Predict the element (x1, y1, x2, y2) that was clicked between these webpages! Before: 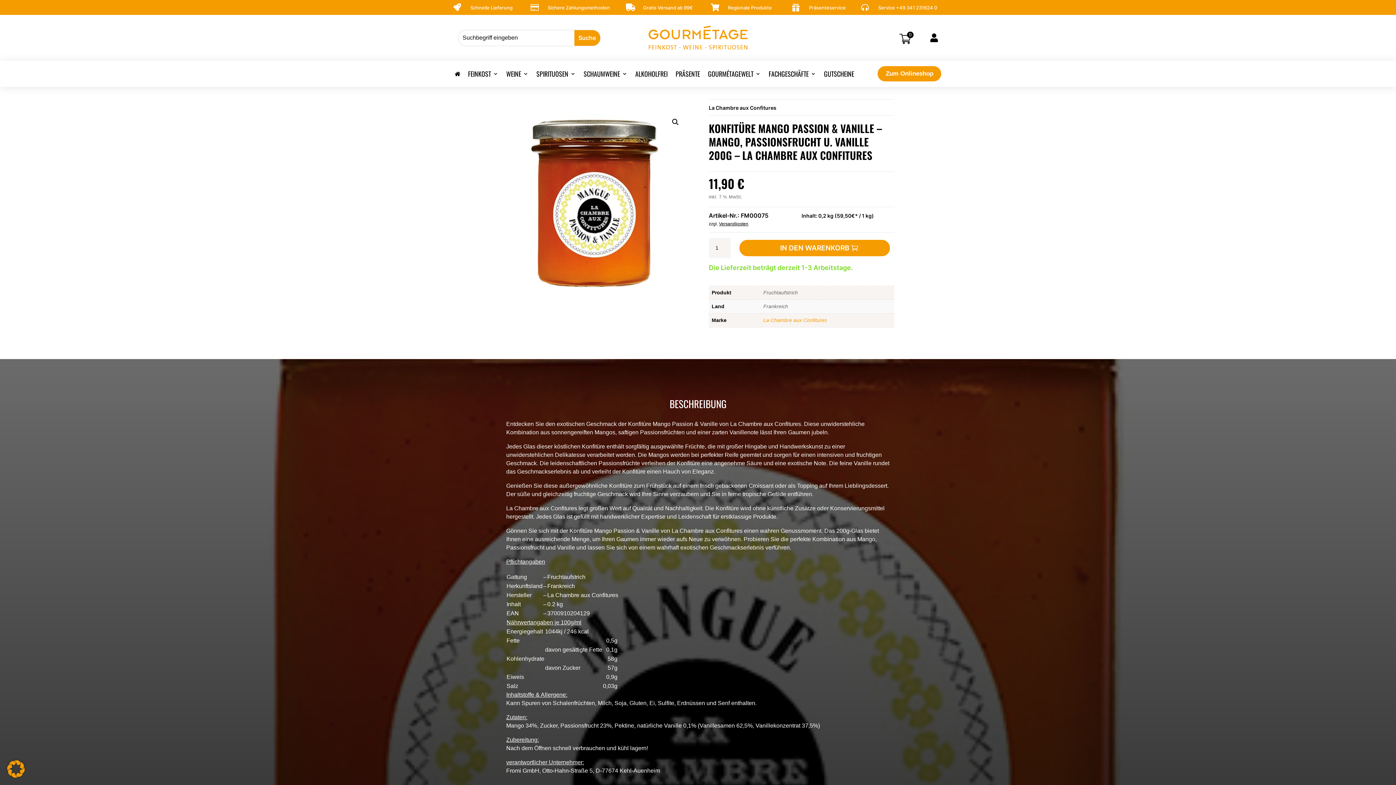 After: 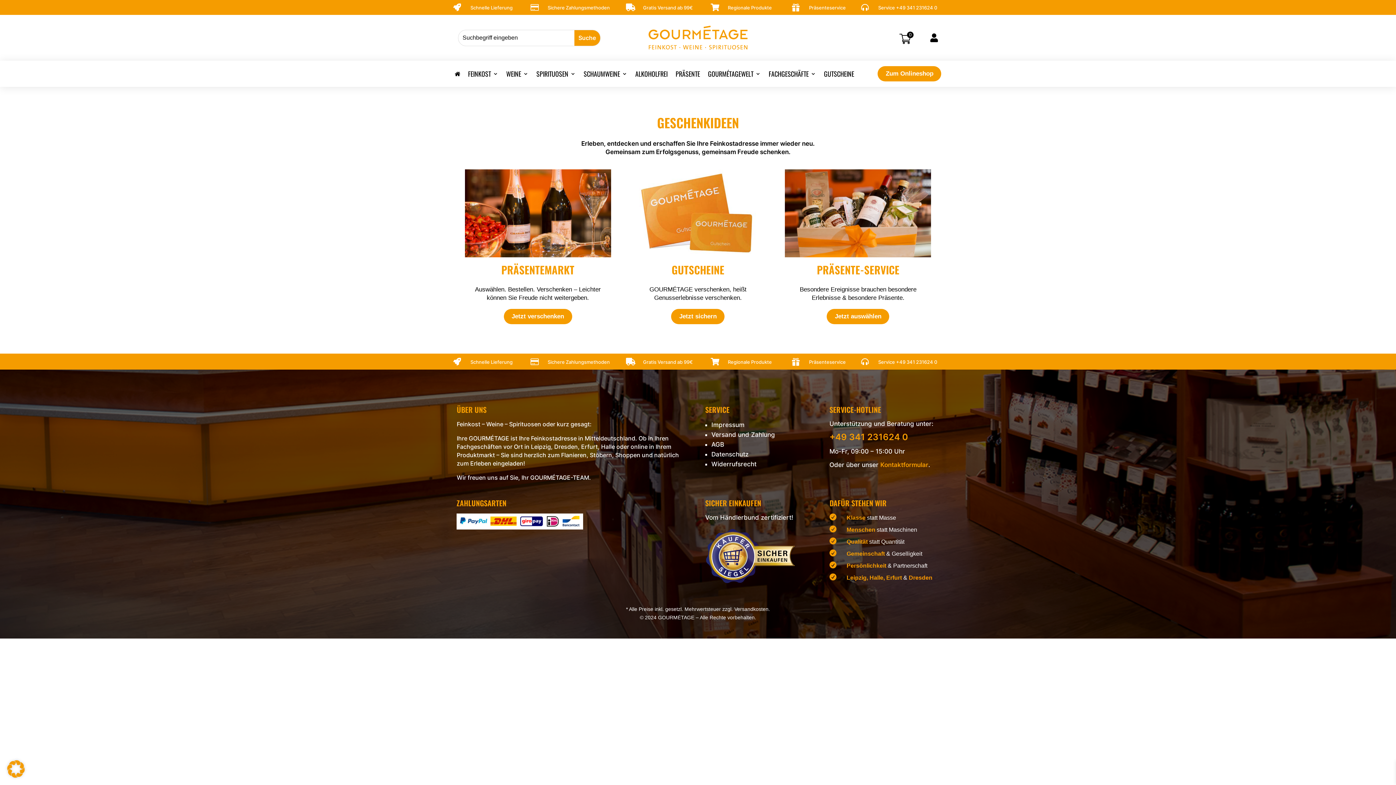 Action: label: PRÄSENTE bbox: (675, 71, 700, 79)